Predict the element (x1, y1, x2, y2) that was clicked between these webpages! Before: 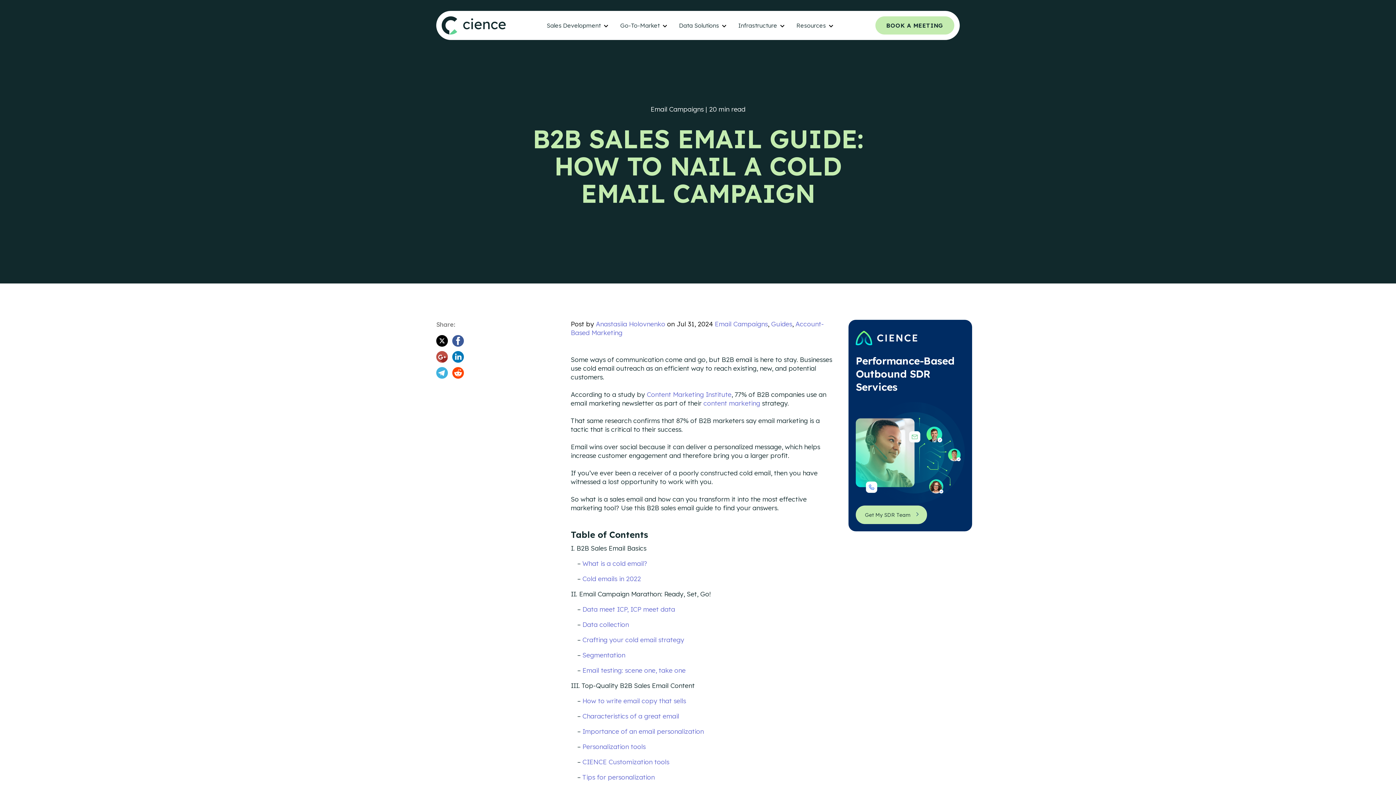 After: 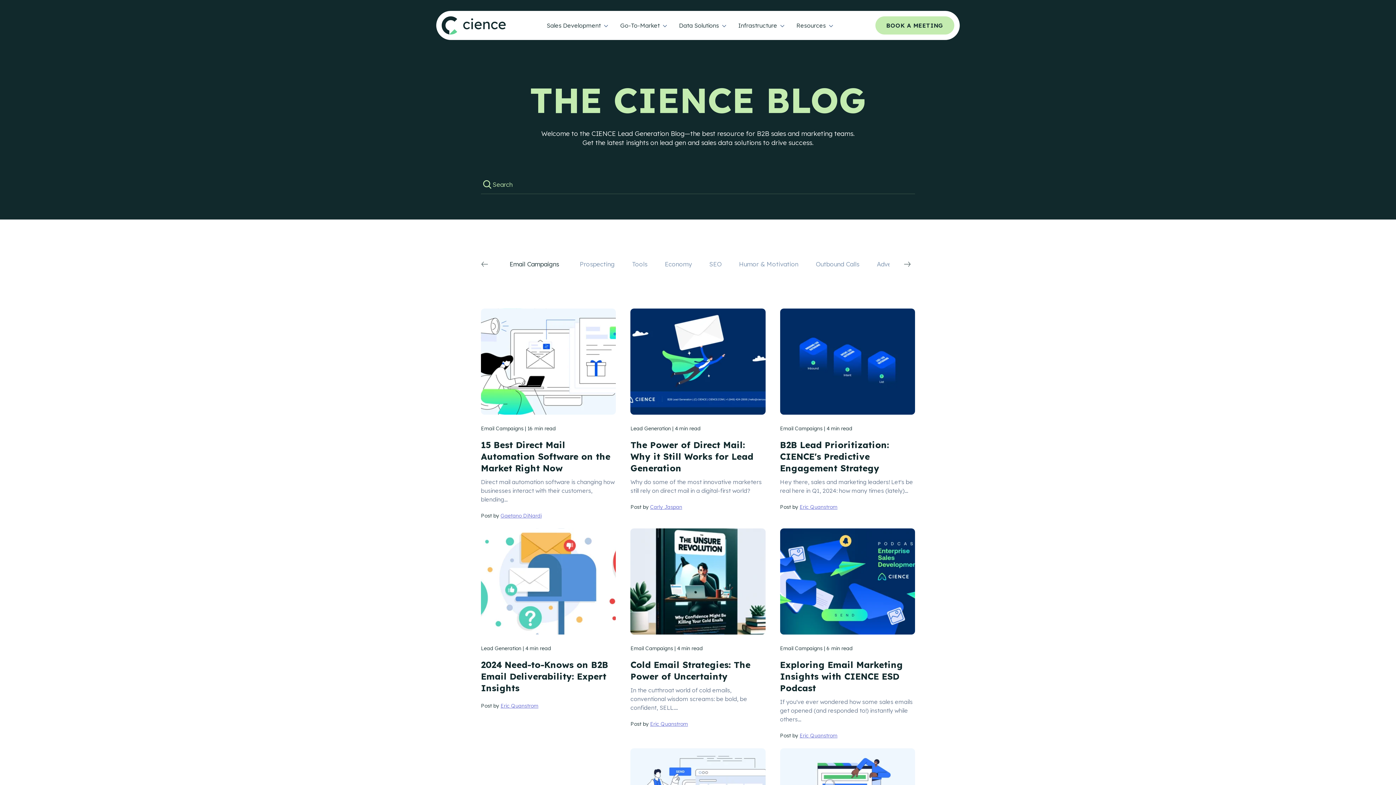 Action: label: Email Campaigns bbox: (714, 320, 768, 328)